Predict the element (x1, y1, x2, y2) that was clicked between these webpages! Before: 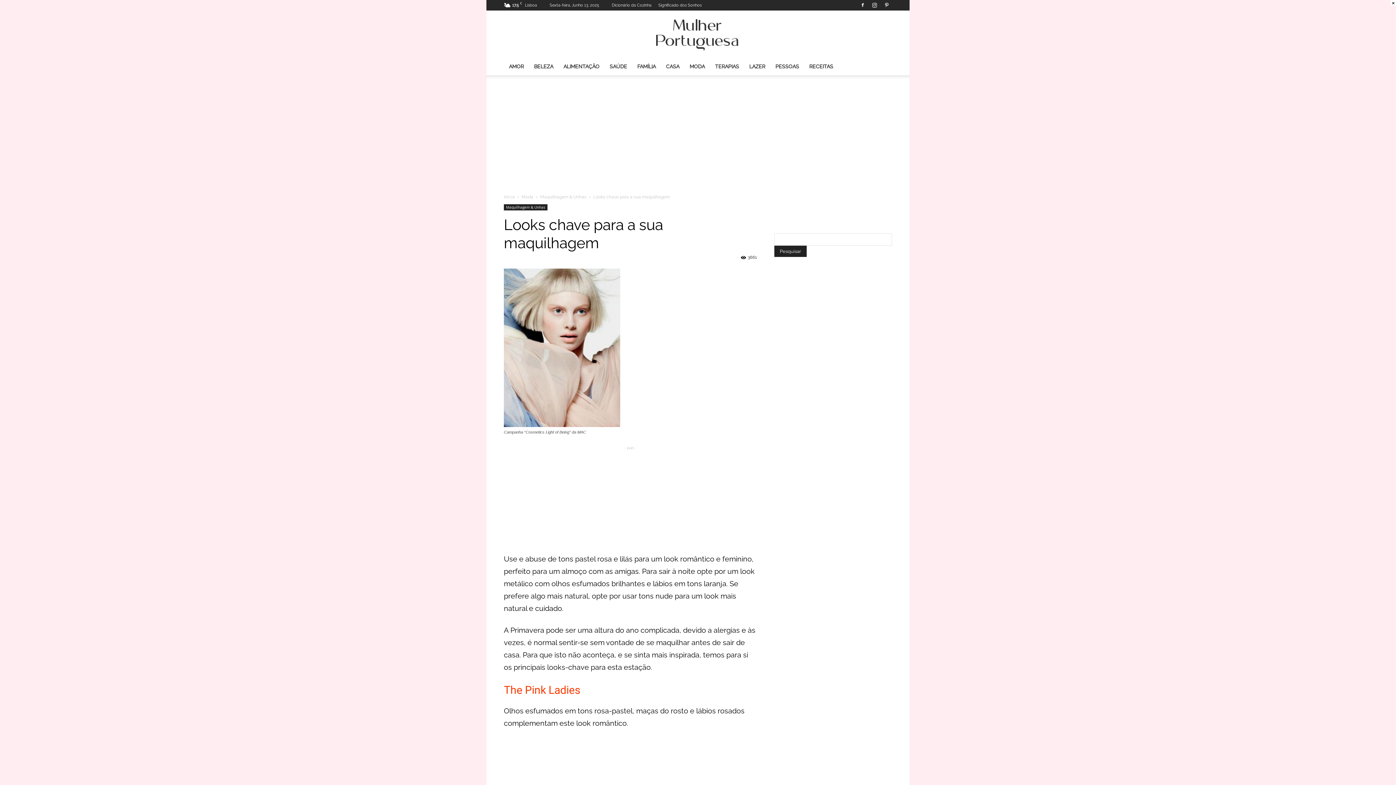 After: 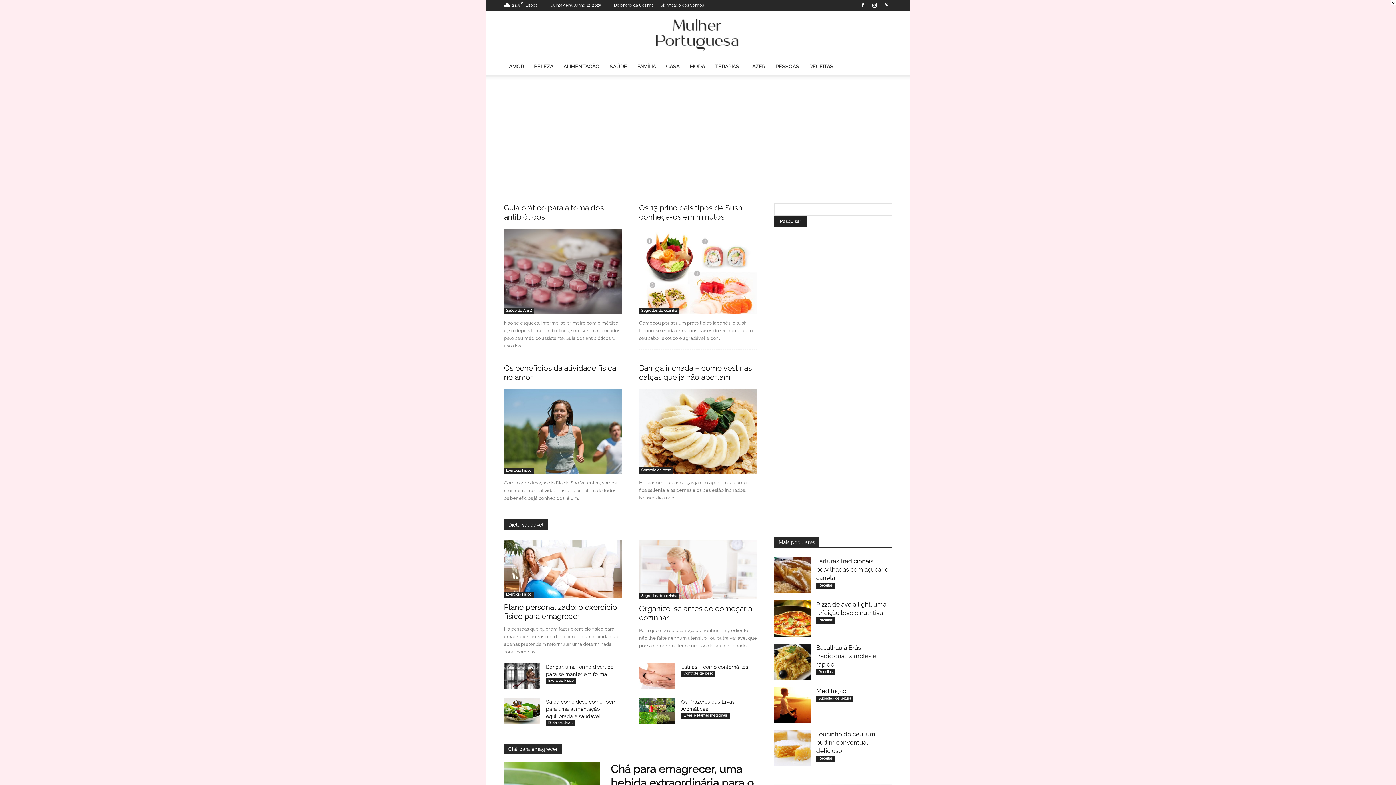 Action: label: Inicio bbox: (504, 194, 514, 199)